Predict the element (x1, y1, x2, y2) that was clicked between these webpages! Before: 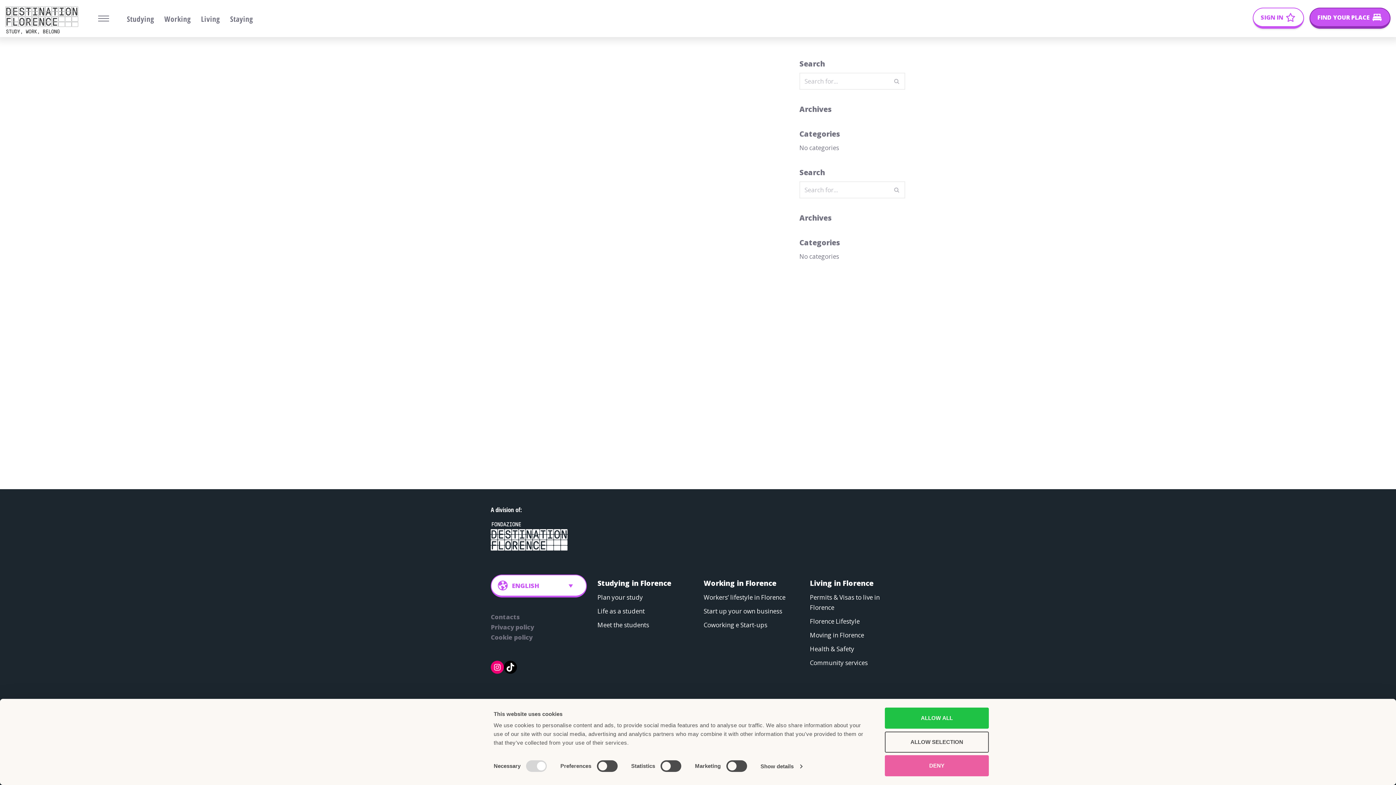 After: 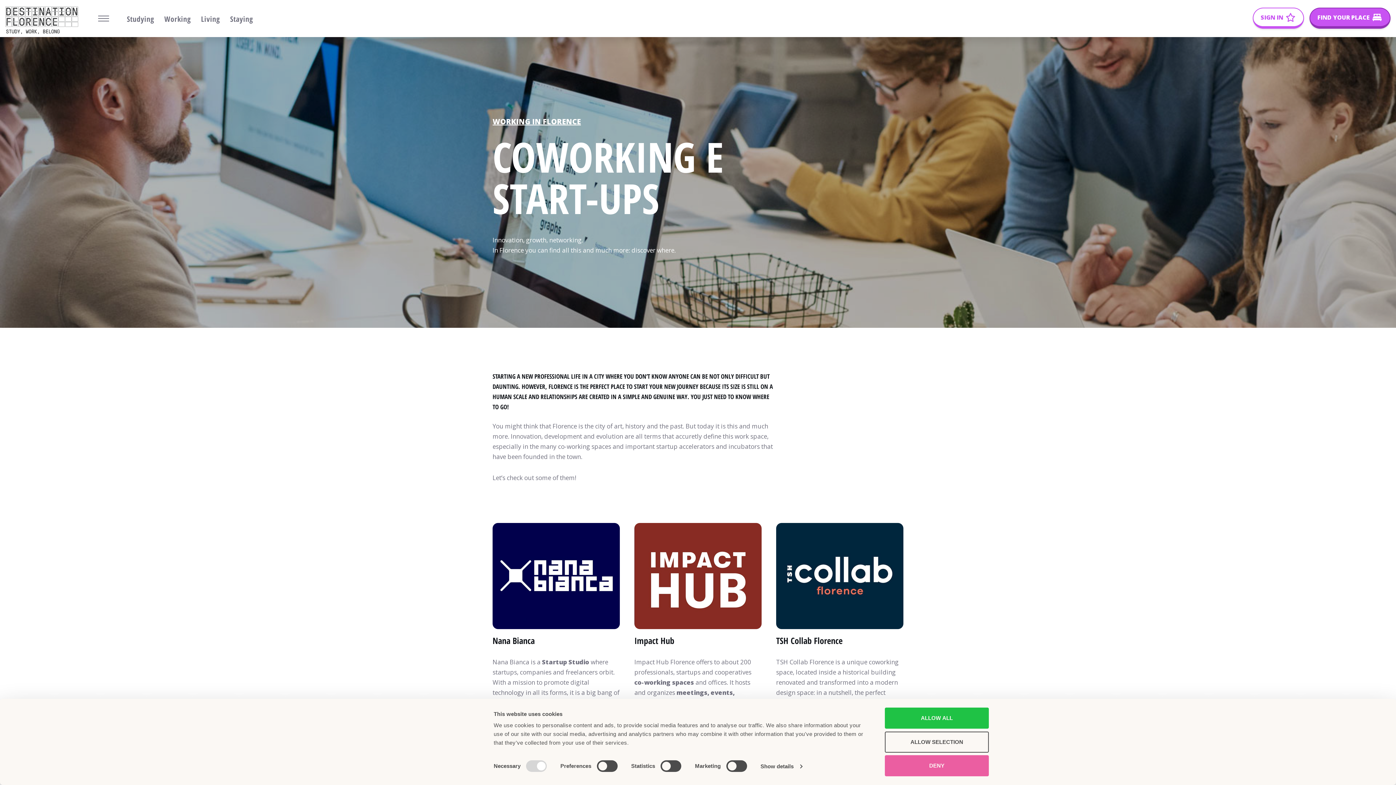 Action: bbox: (703, 621, 761, 628) label: Coworking e Start-ups